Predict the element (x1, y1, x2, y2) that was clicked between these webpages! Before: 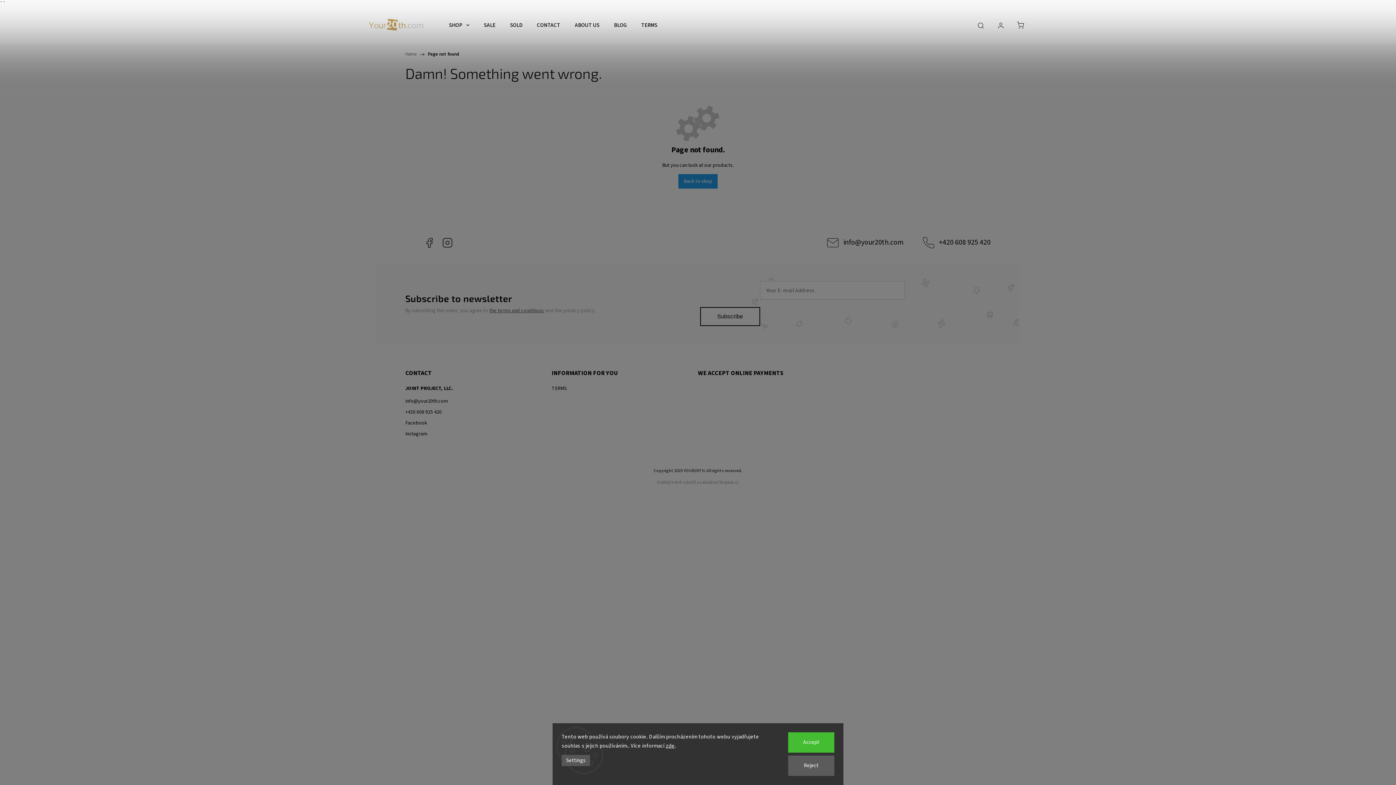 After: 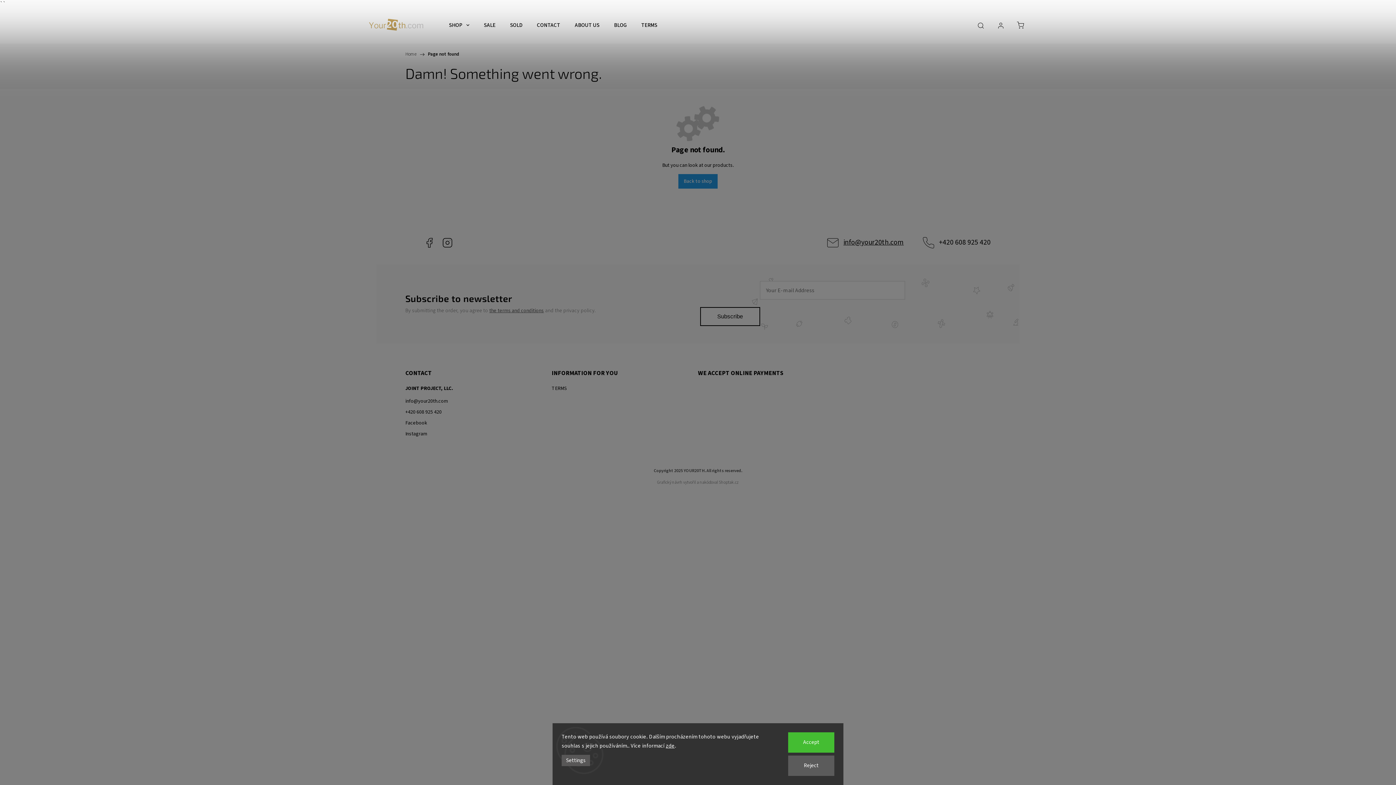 Action: label: info@your20th.com bbox: (843, 237, 904, 248)